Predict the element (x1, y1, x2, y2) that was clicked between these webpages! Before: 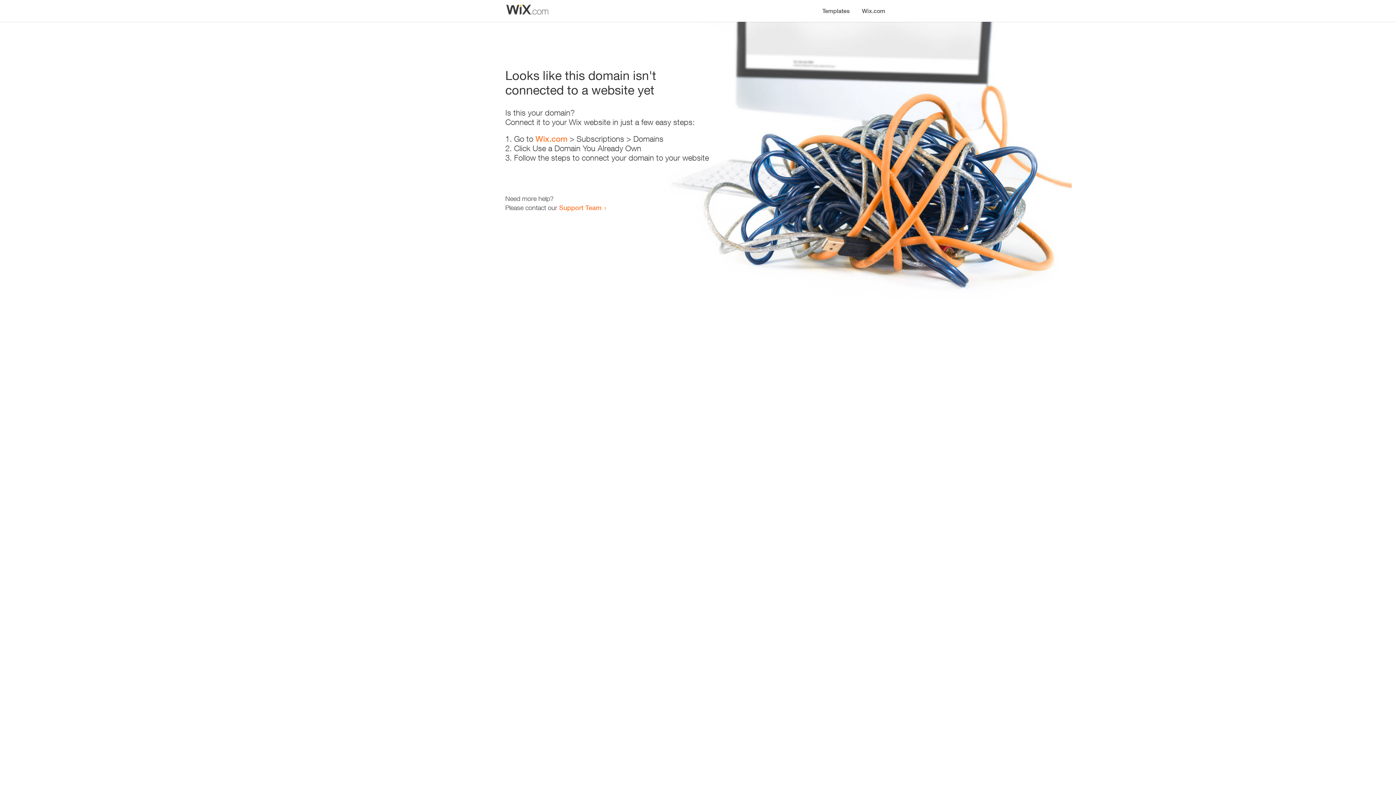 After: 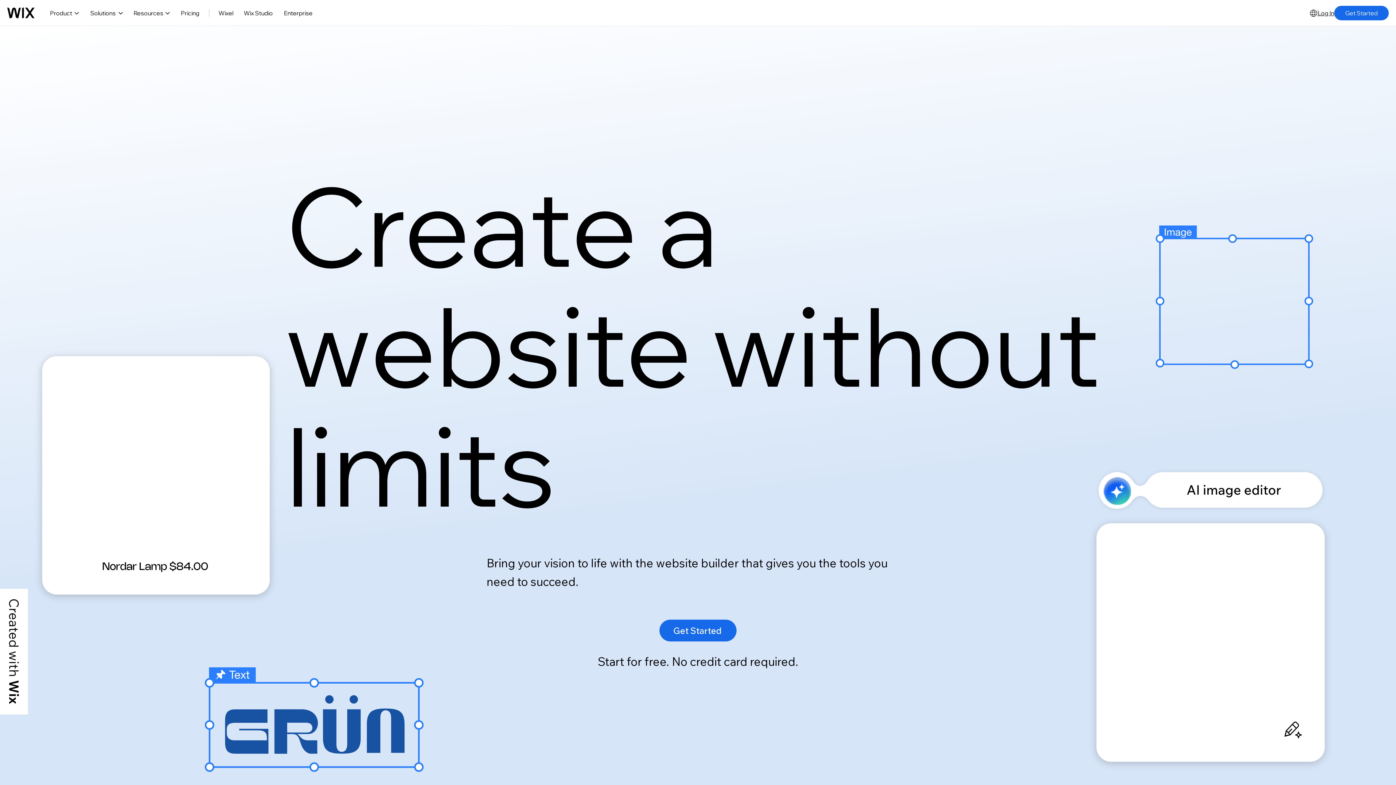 Action: bbox: (856, 0, 890, 14) label: Wix.com